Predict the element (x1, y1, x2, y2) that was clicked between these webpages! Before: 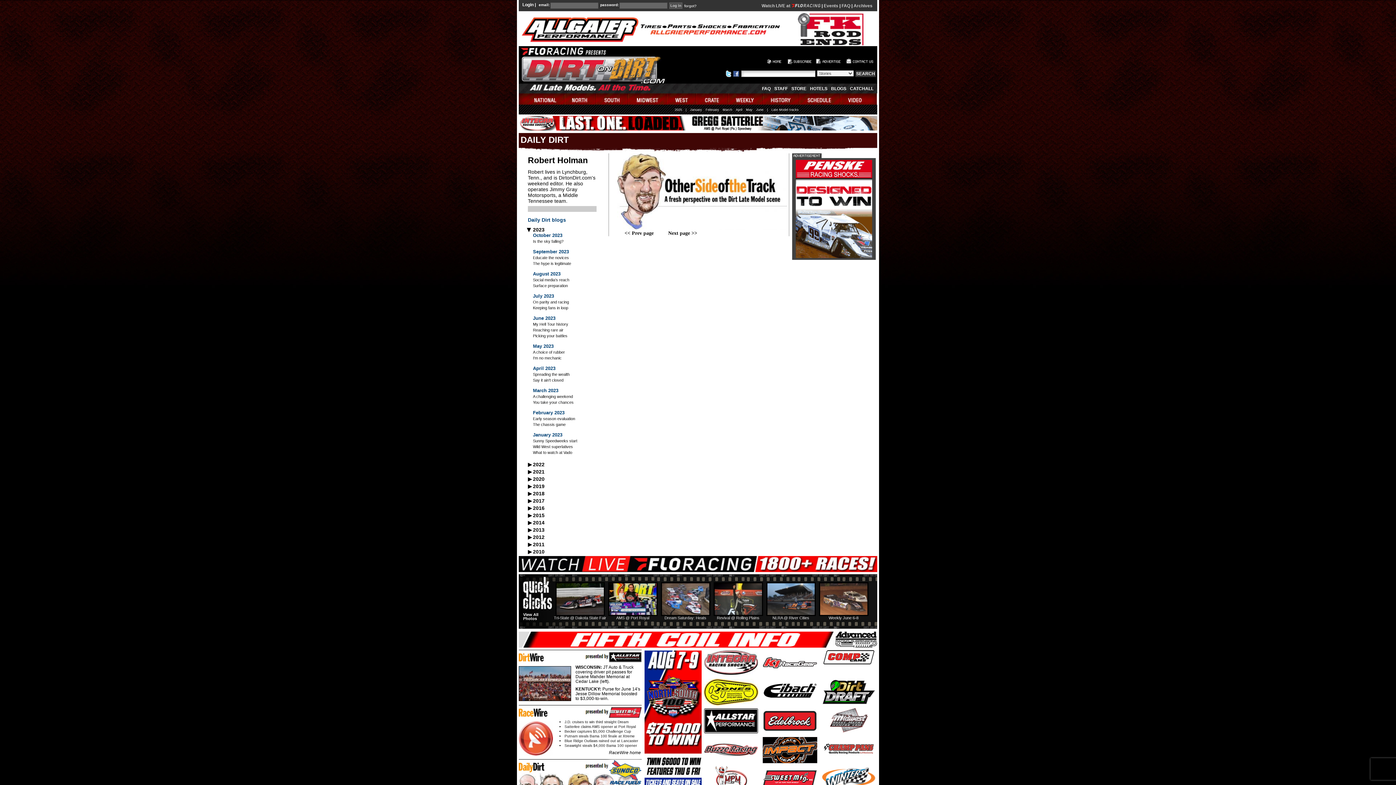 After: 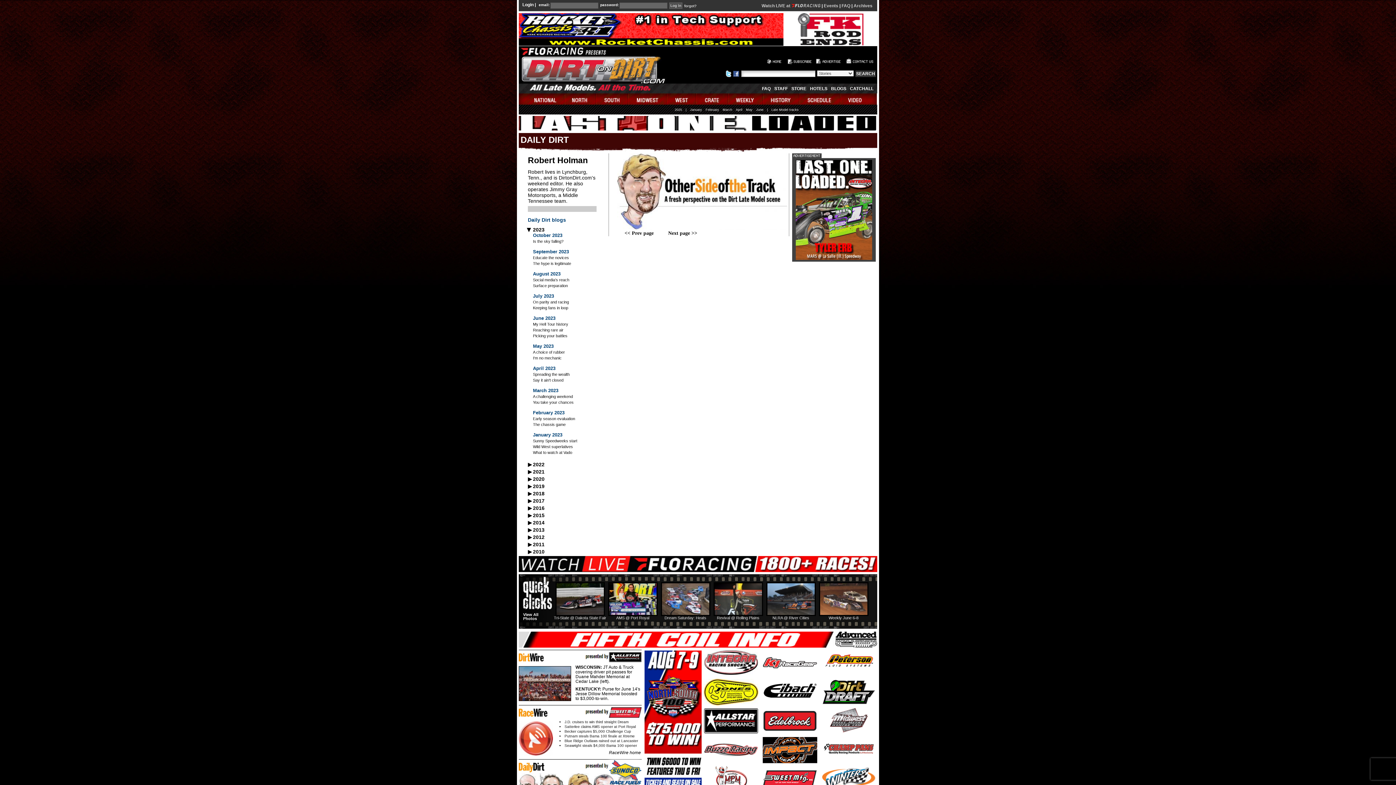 Action: label: << Prev page bbox: (617, 230, 661, 236)